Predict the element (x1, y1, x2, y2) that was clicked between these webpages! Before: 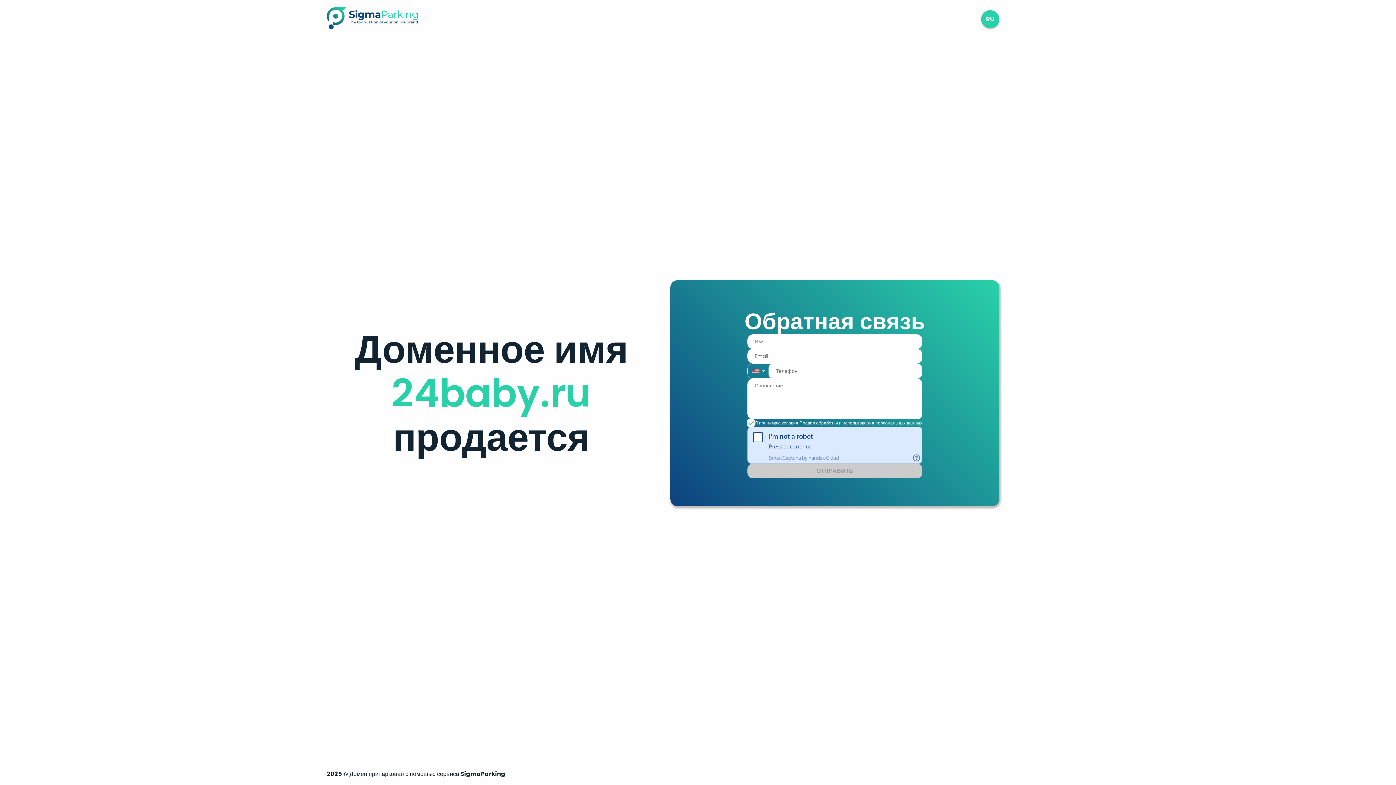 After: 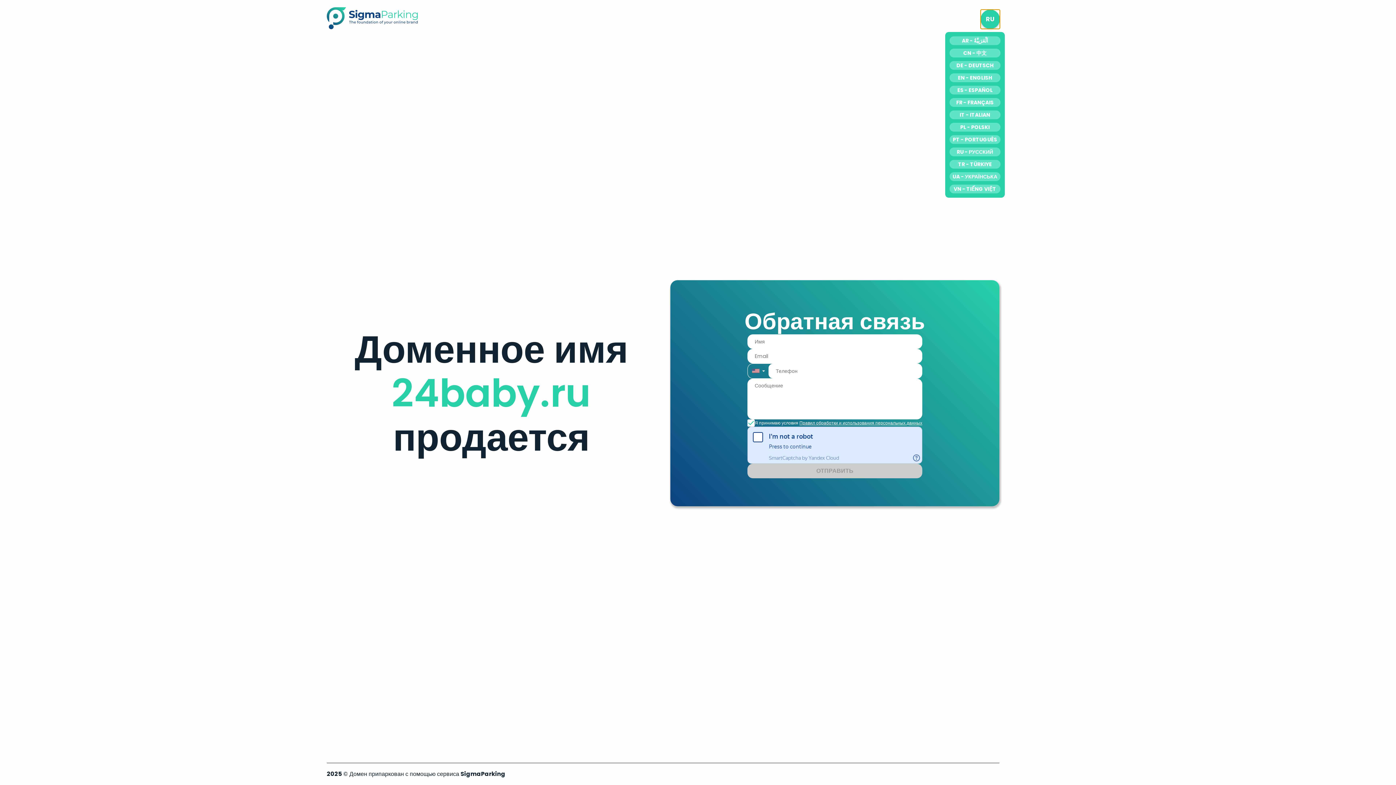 Action: bbox: (981, 10, 999, 28) label: RU